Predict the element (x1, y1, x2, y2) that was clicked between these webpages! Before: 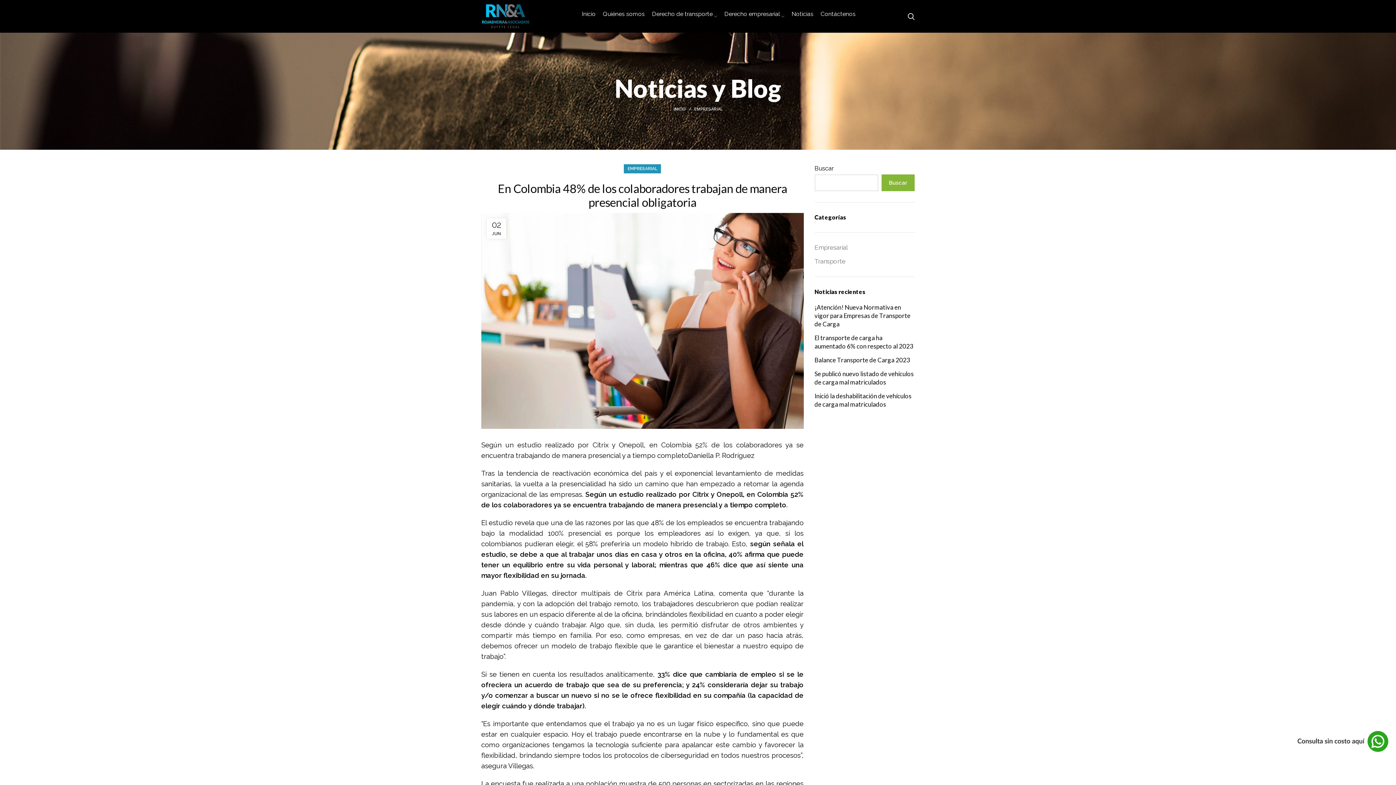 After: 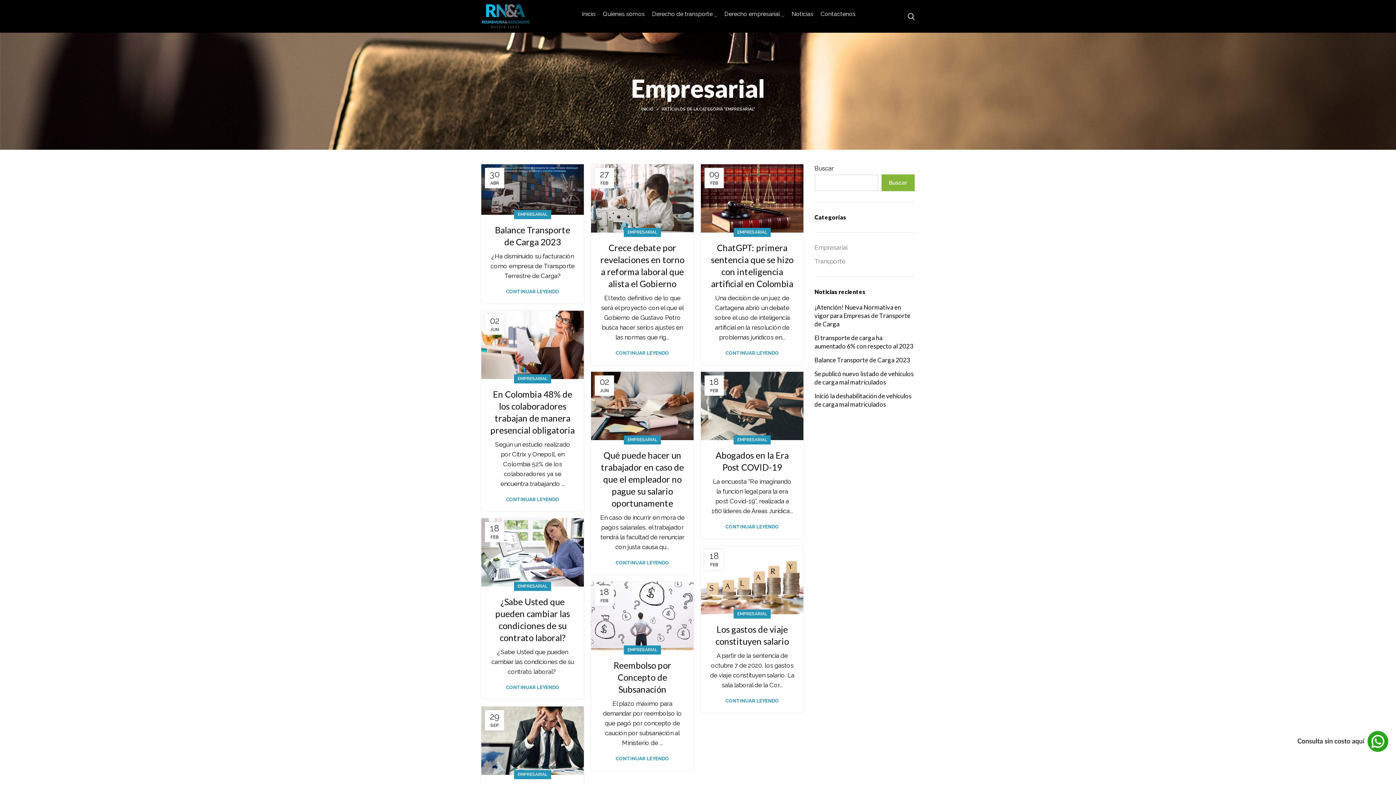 Action: bbox: (627, 164, 657, 173) label: EMPRESARIAL